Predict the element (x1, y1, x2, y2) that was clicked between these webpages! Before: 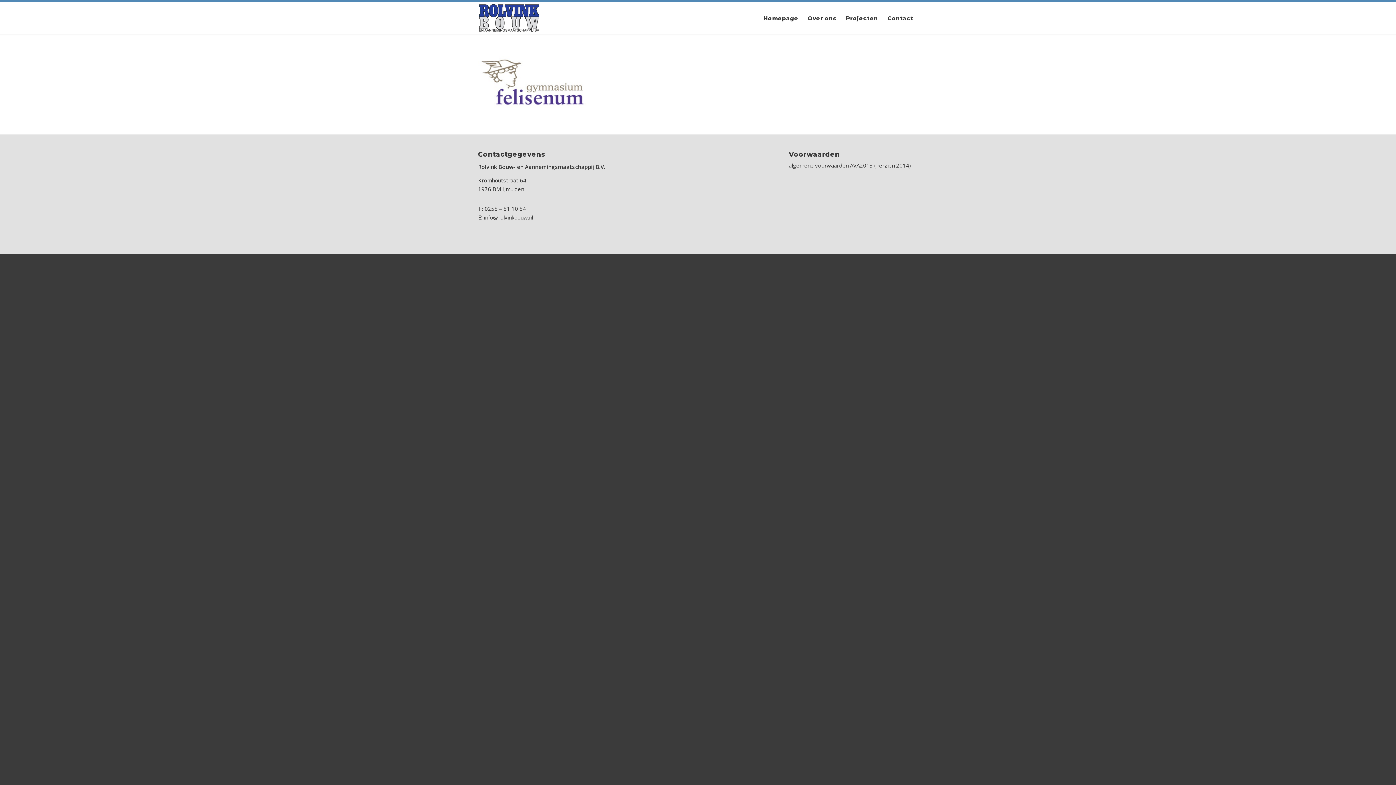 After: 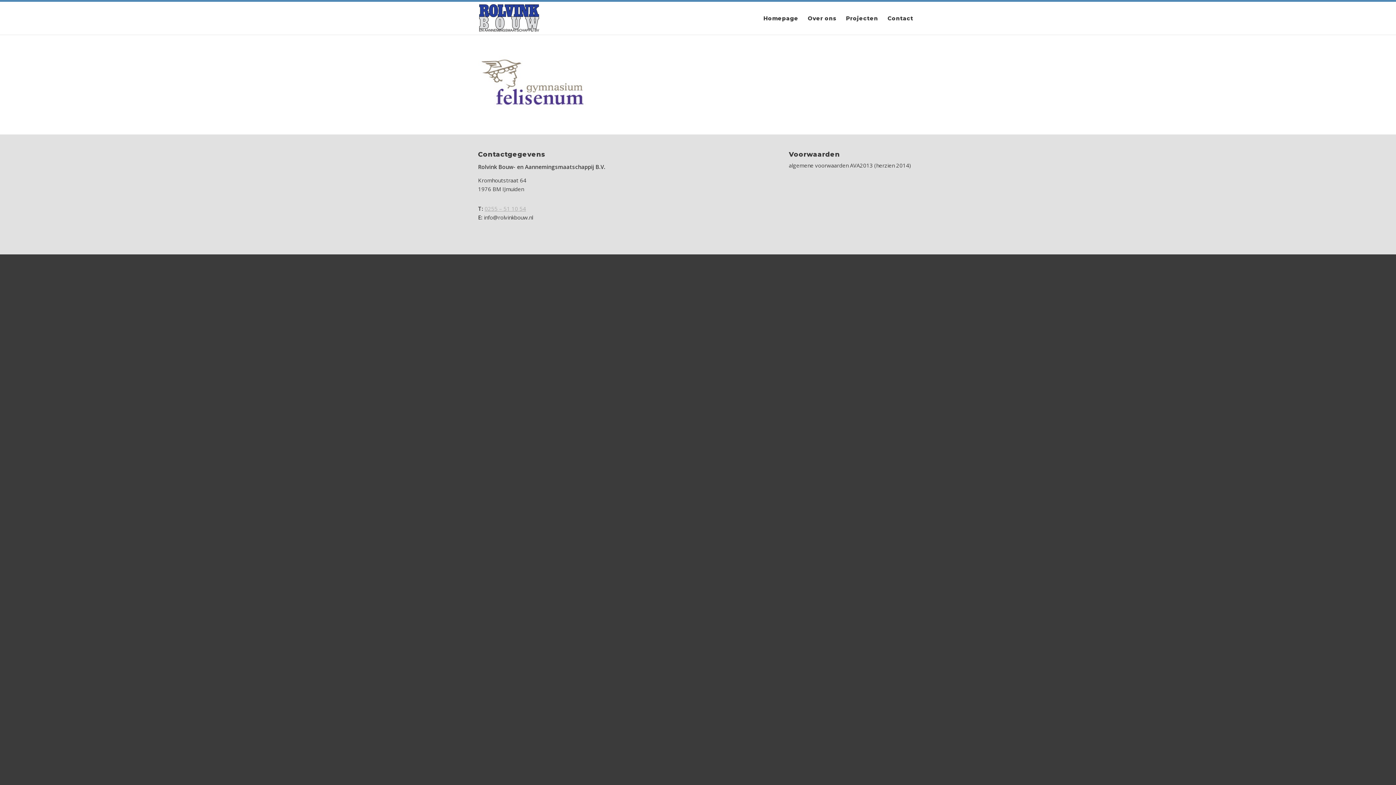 Action: bbox: (484, 205, 526, 212) label: 0255 – 51 10 54